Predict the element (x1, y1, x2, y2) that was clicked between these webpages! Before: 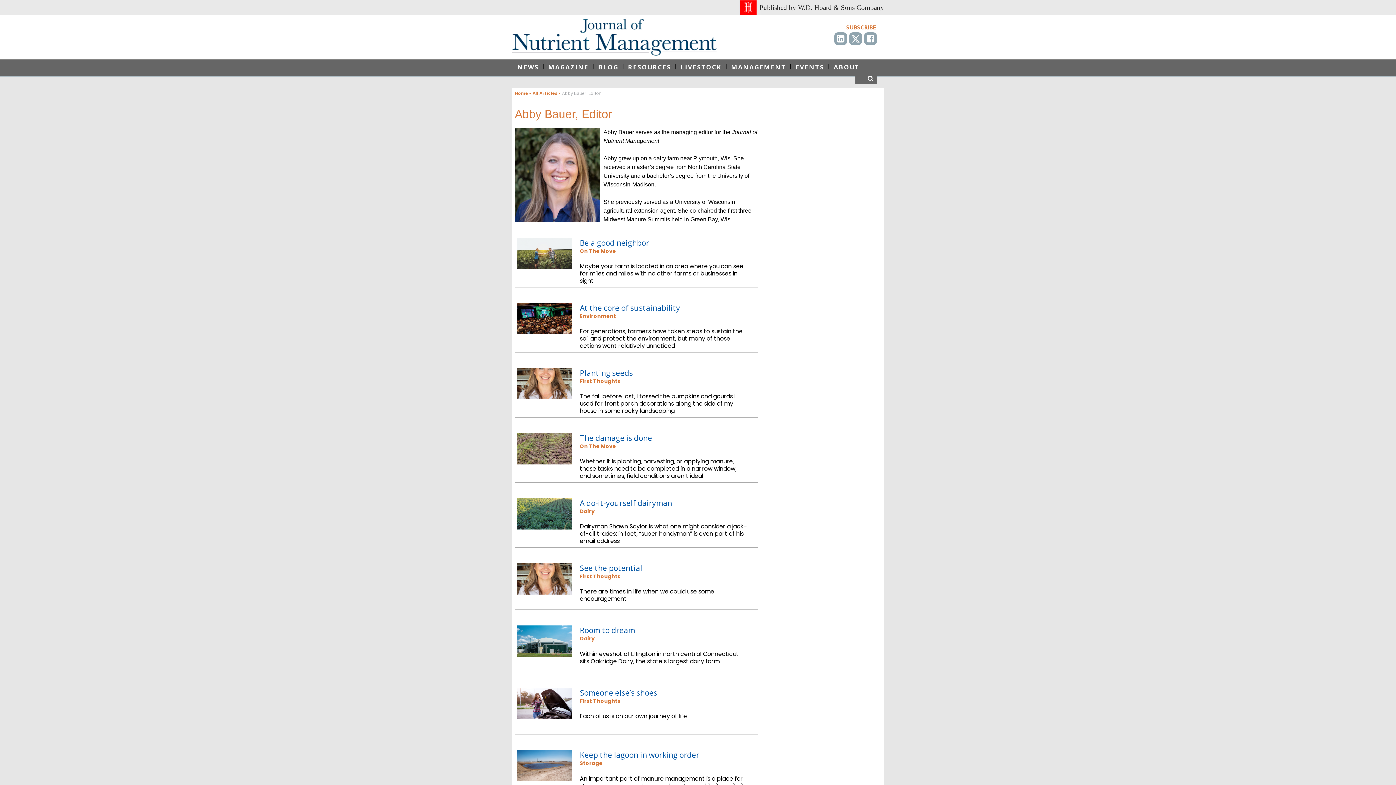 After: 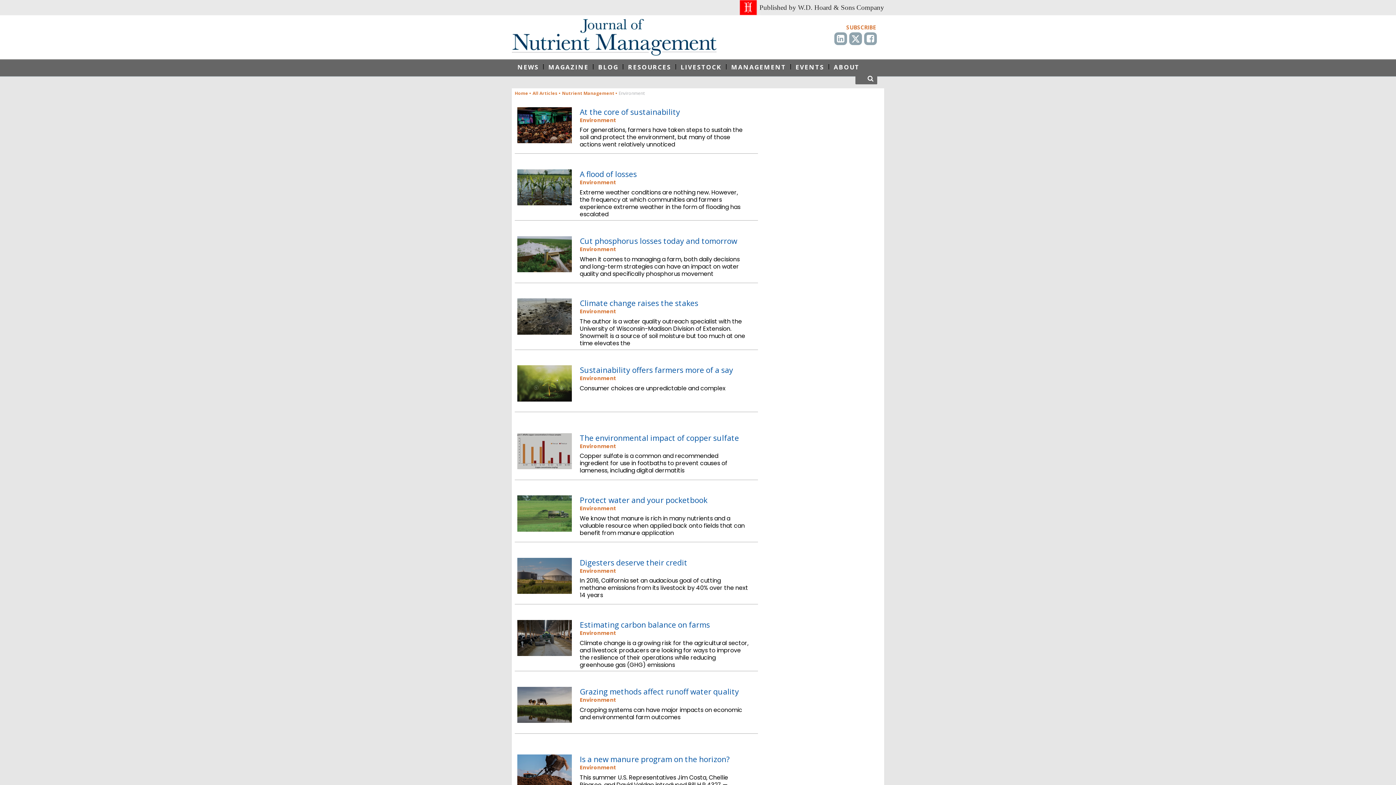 Action: bbox: (579, 312, 616, 319) label: Environment